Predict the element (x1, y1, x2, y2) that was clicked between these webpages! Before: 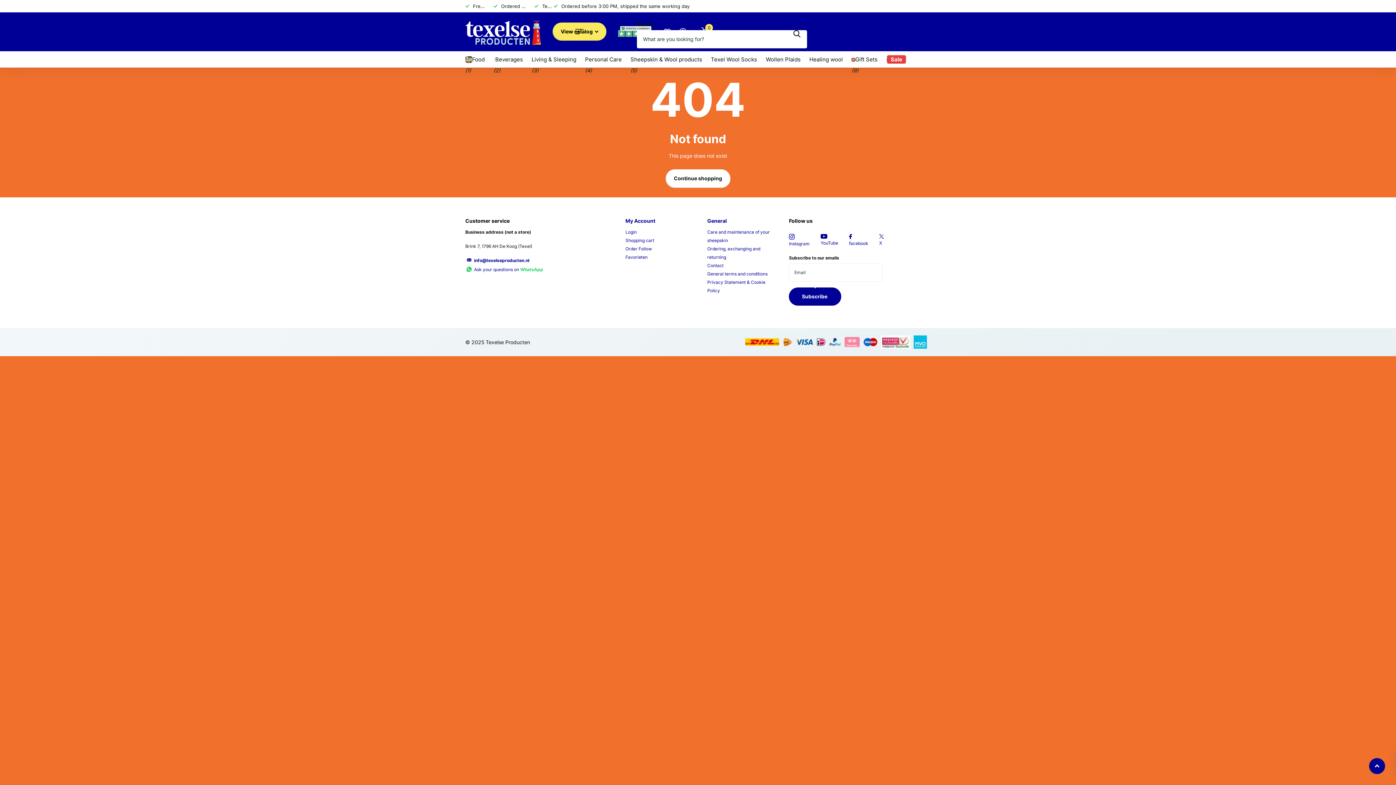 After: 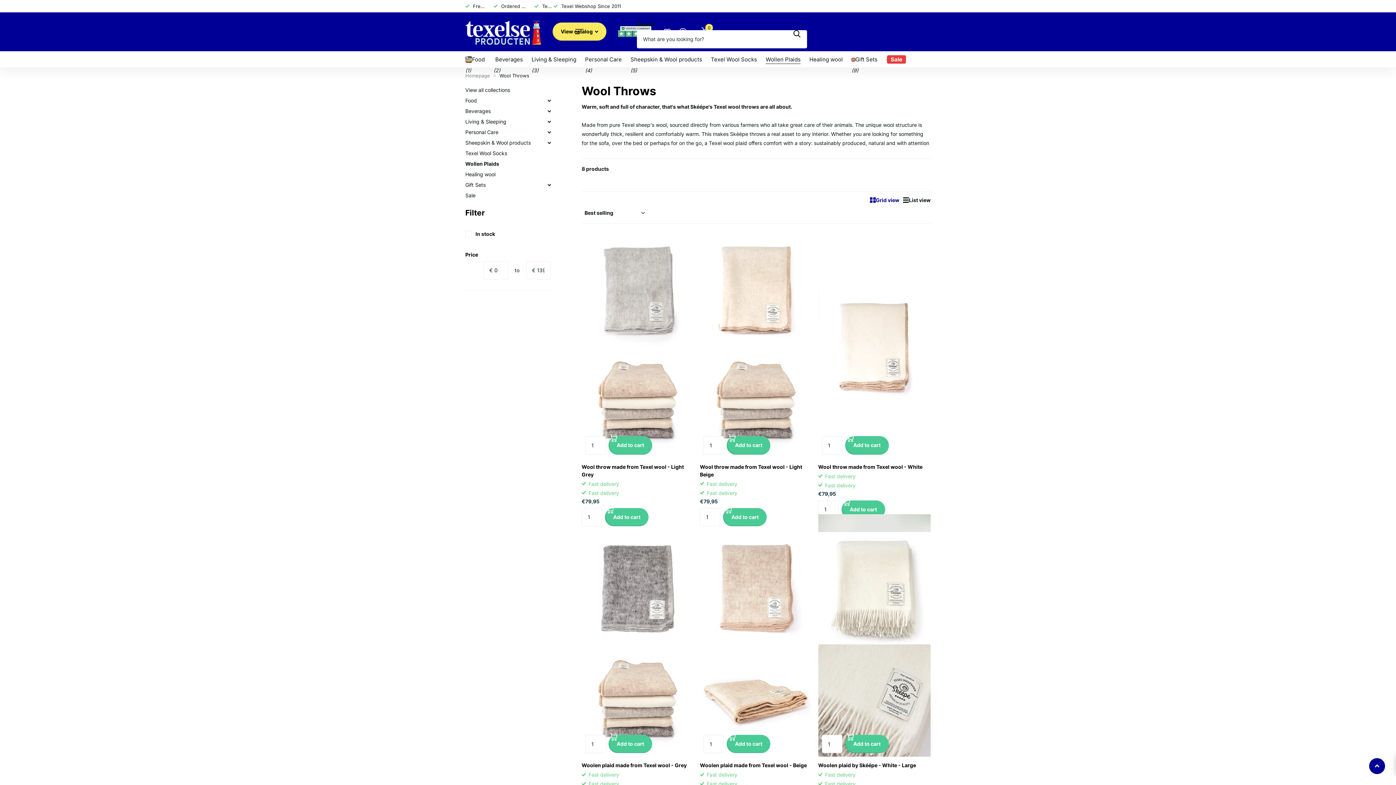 Action: label: Wollen Plaids bbox: (765, 51, 800, 67)